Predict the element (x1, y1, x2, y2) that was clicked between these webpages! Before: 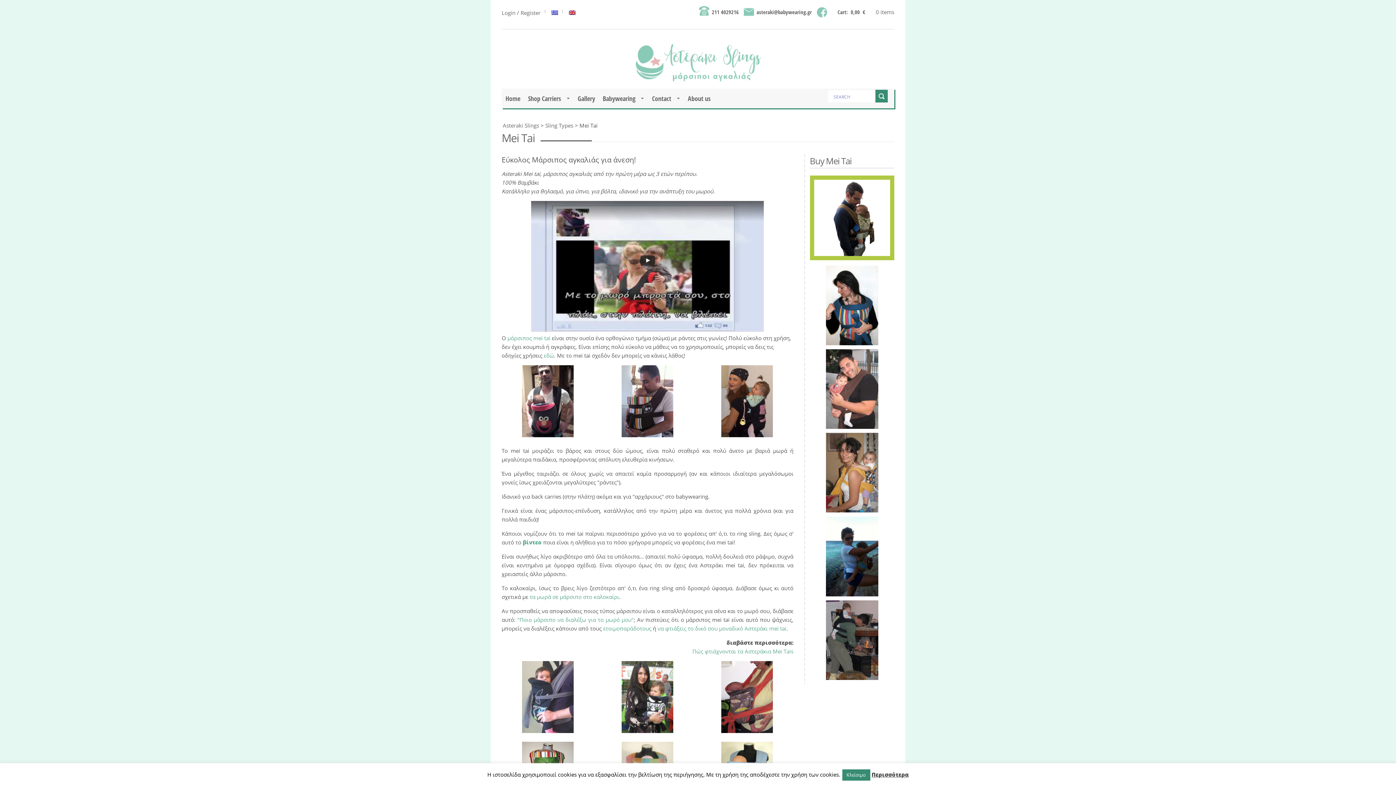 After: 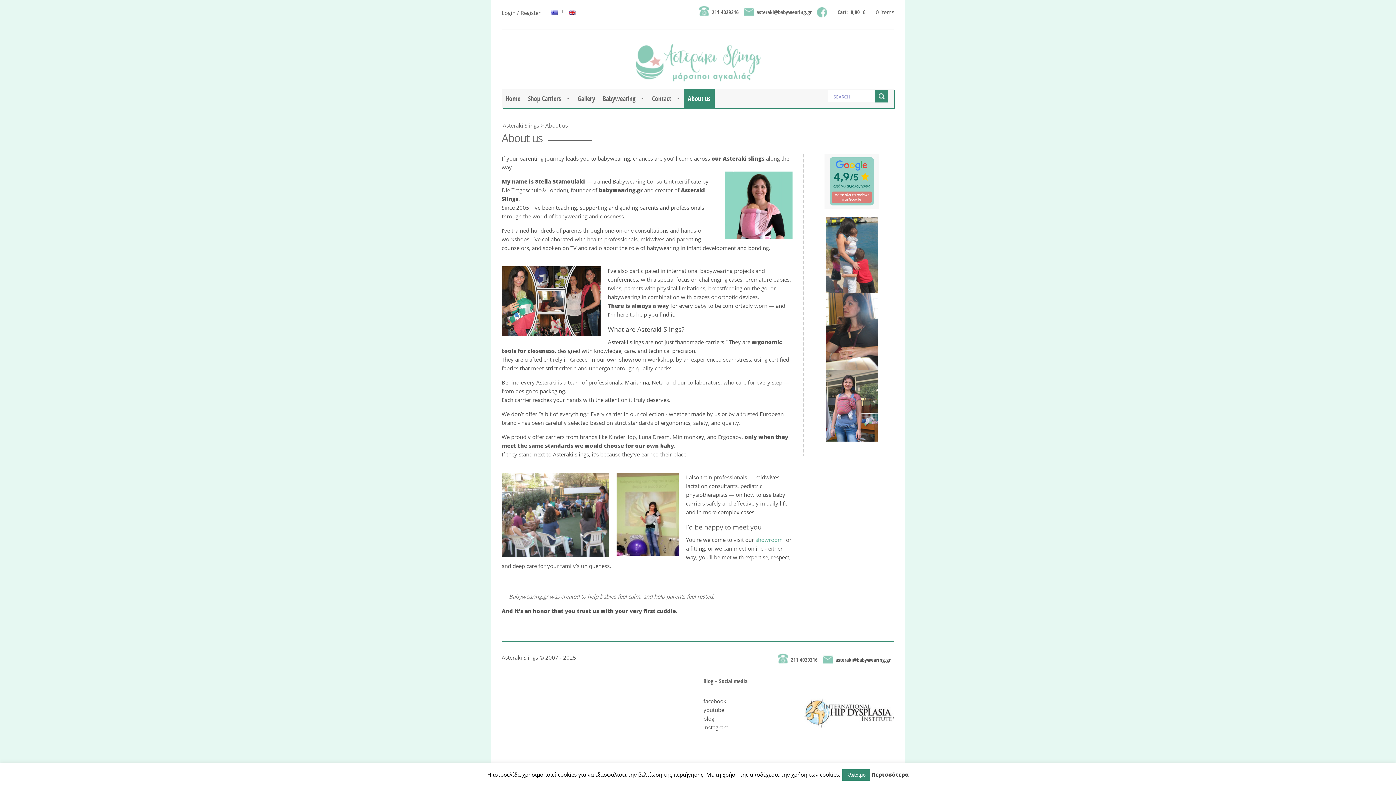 Action: label: About us bbox: (684, 88, 714, 108)